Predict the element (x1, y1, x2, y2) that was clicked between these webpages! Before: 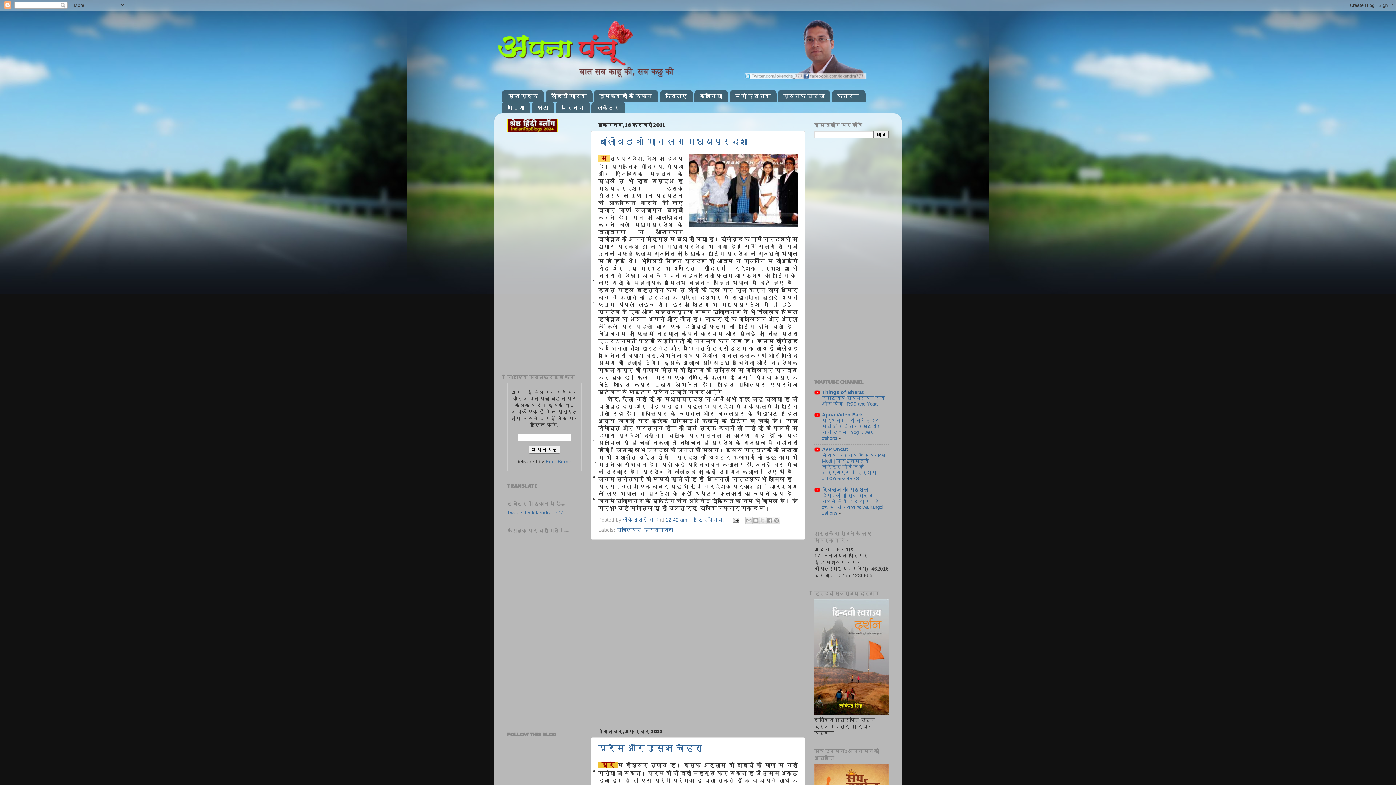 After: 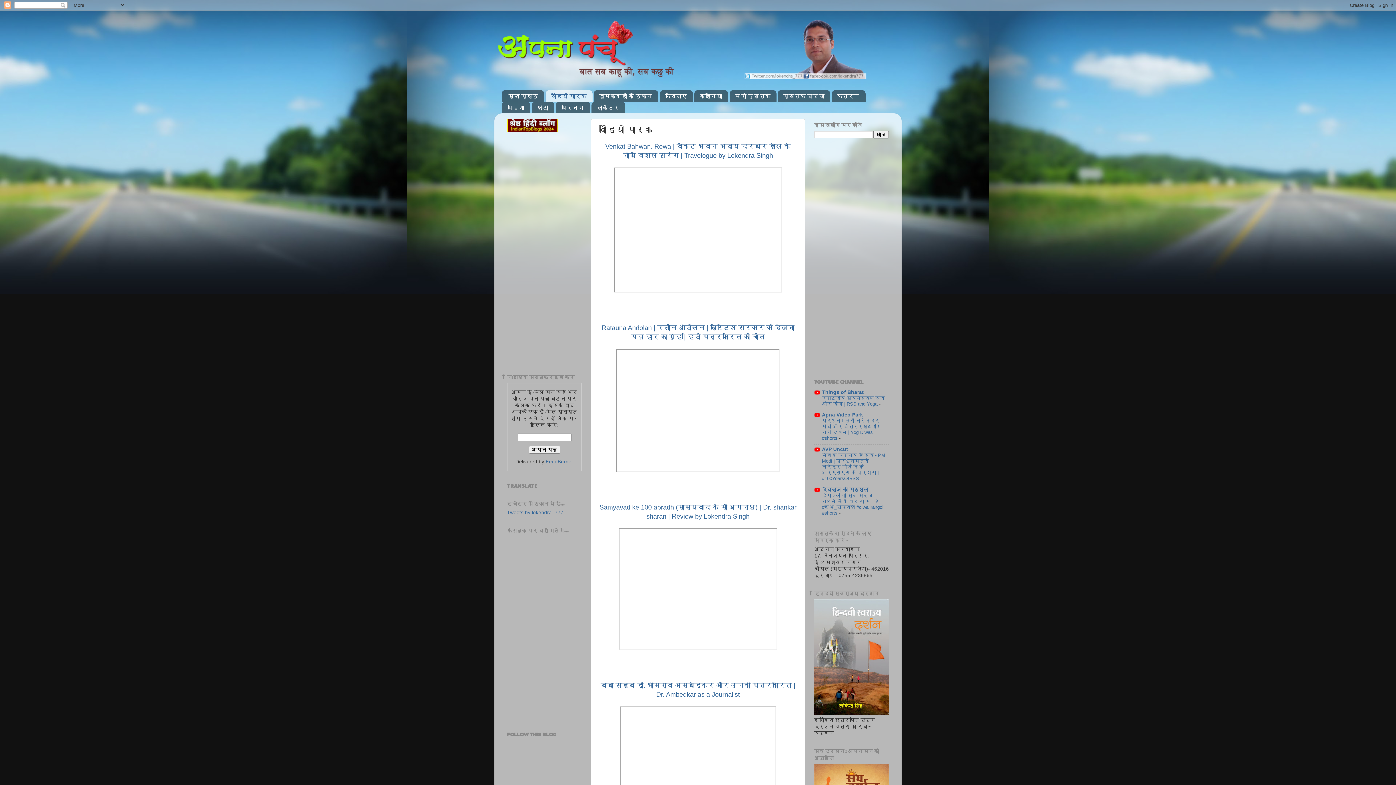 Action: bbox: (545, 90, 592, 101) label: वीडियो पार्क